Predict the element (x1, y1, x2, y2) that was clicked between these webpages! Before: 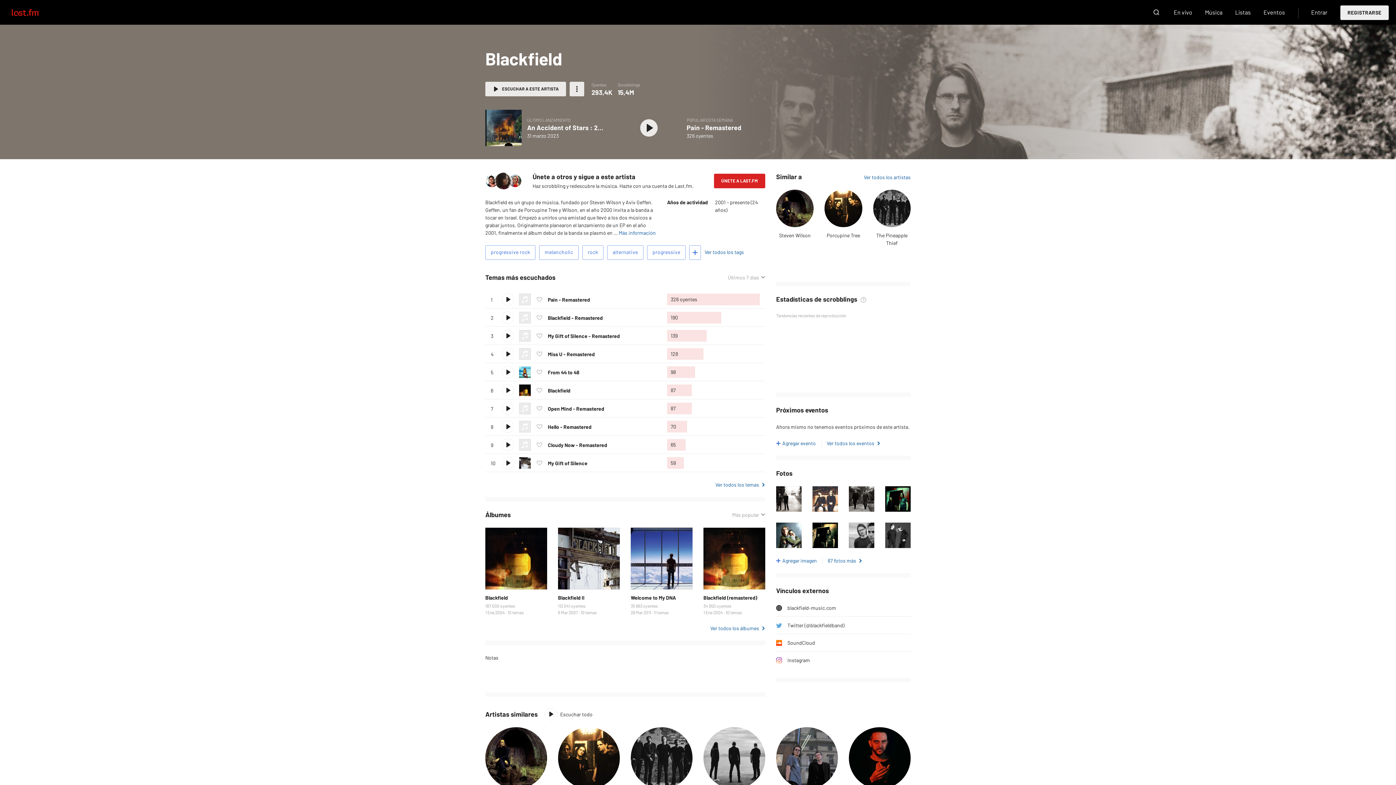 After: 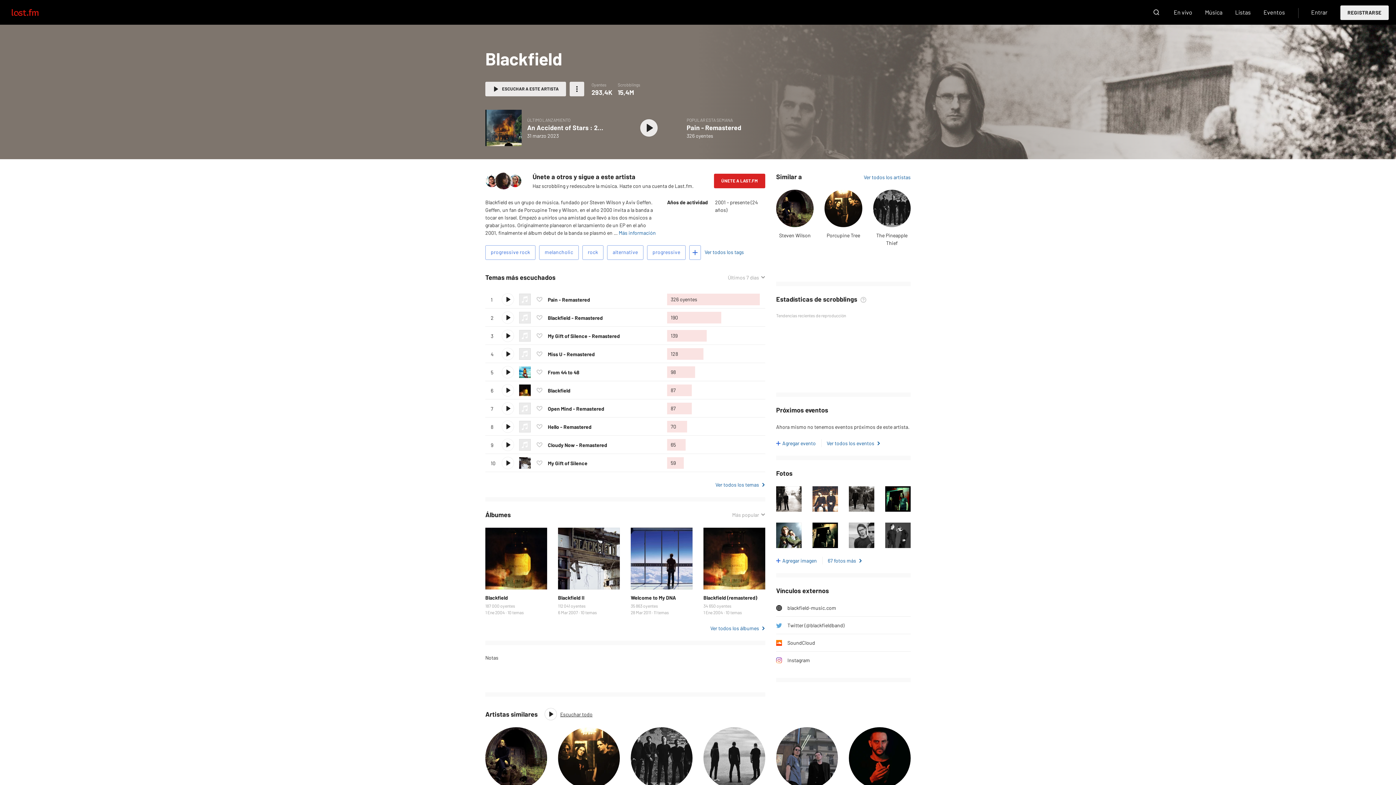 Action: bbox: (545, 710, 592, 718) label: Escuchar todo